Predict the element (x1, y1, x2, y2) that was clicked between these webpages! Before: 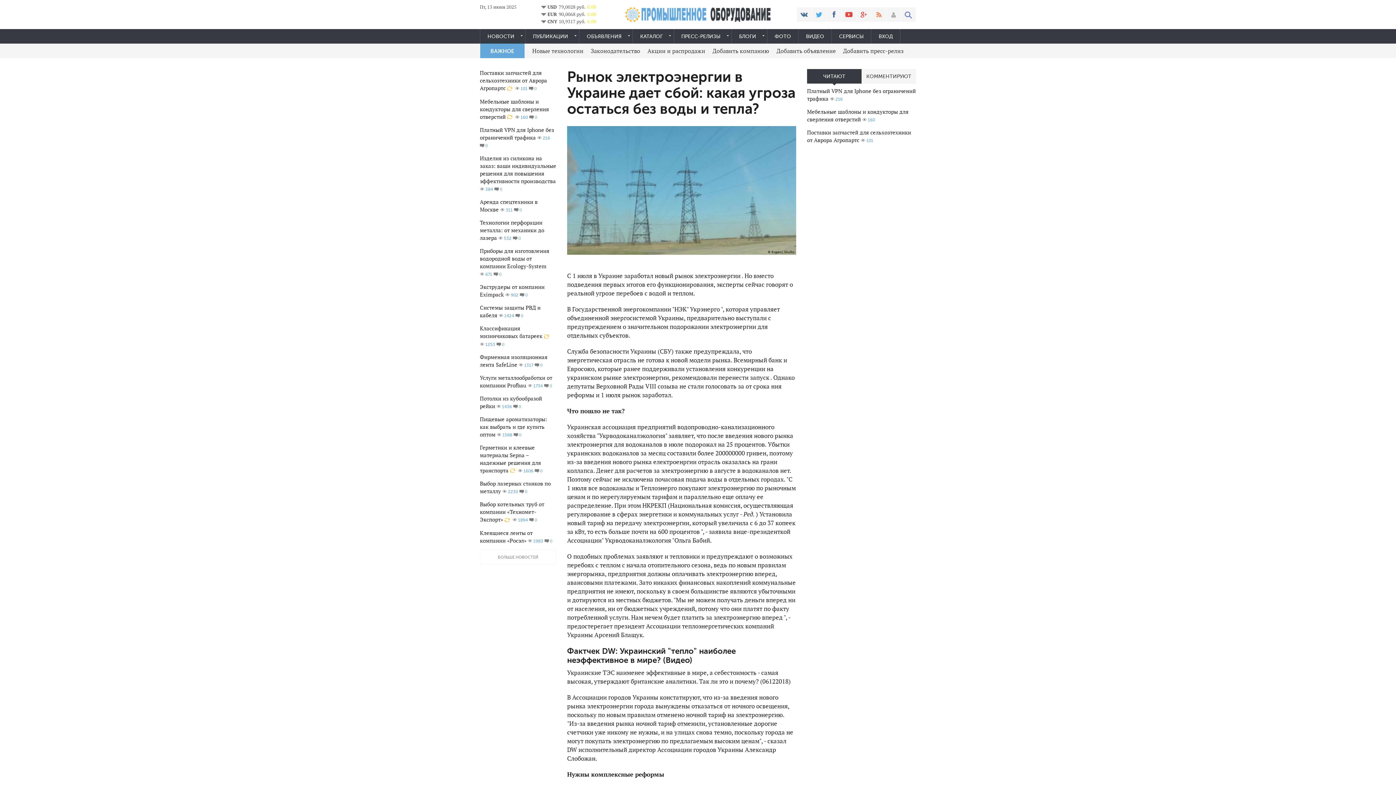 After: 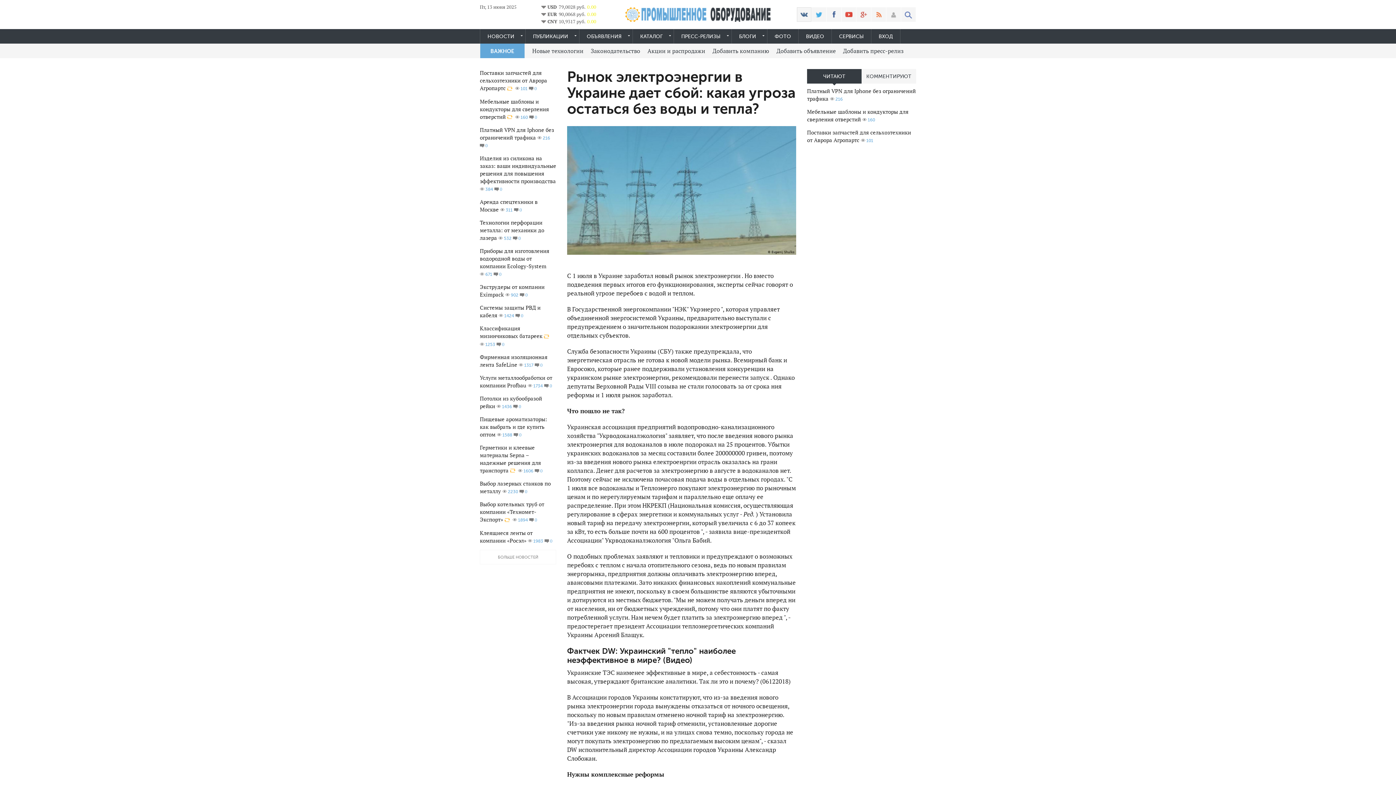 Action: bbox: (797, 7, 811, 21)